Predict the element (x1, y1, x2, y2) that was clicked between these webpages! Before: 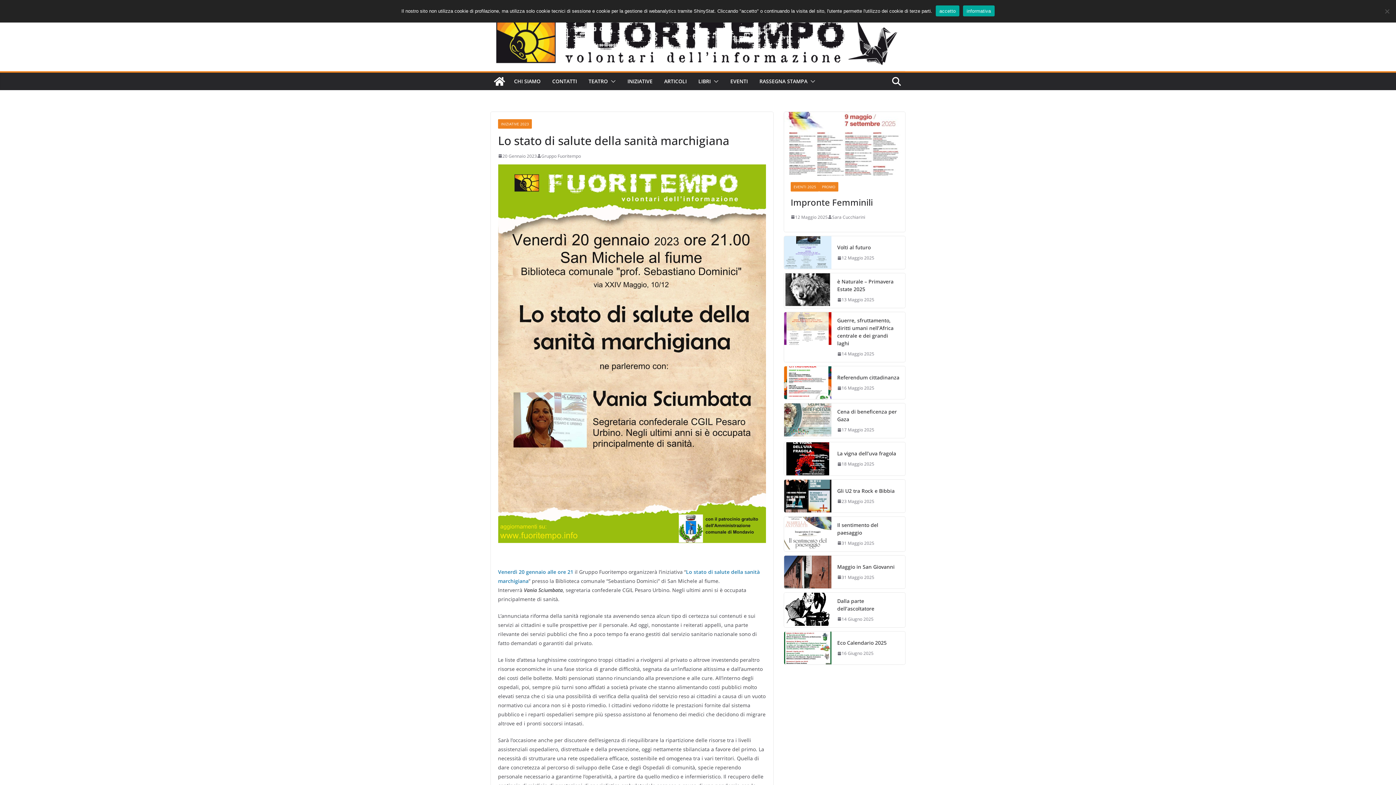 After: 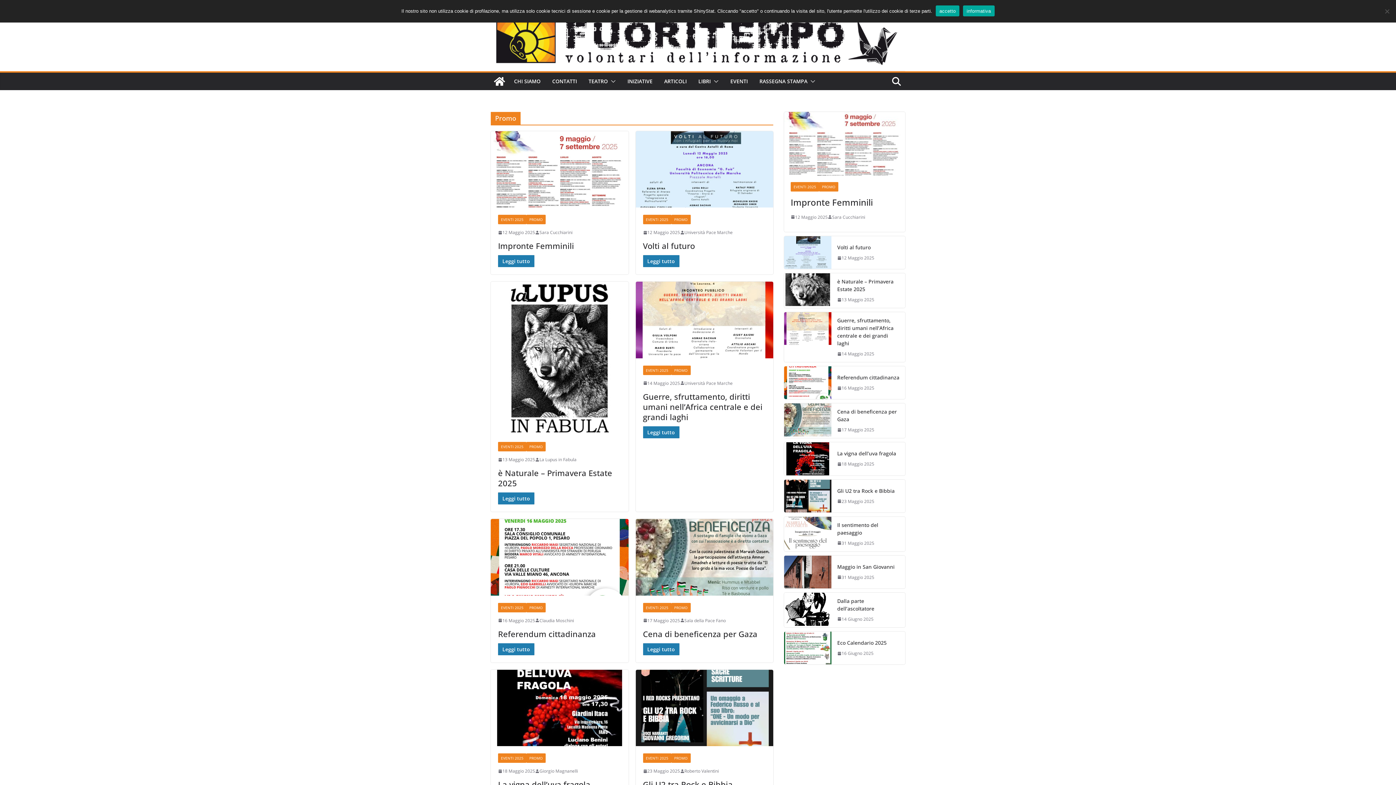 Action: label: PROMO bbox: (819, 182, 838, 191)